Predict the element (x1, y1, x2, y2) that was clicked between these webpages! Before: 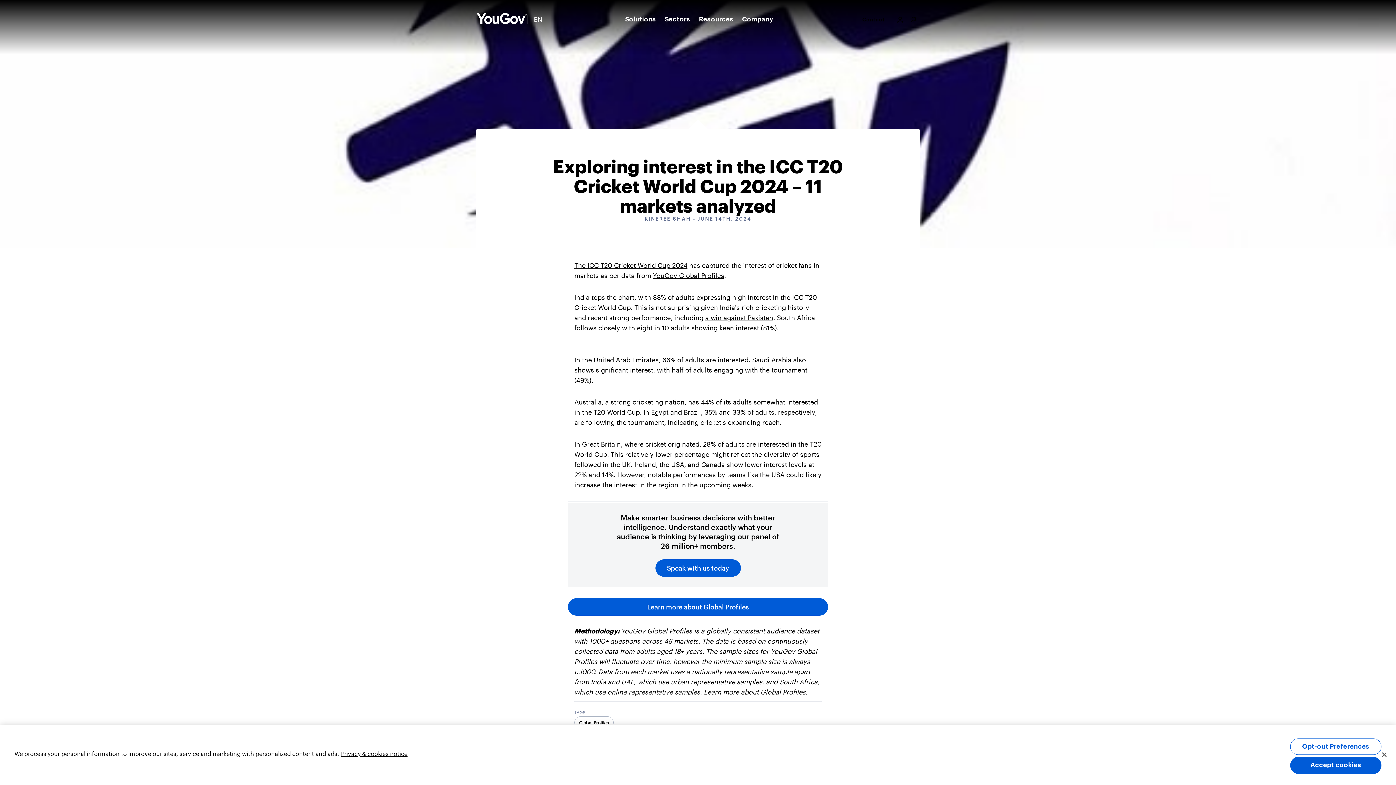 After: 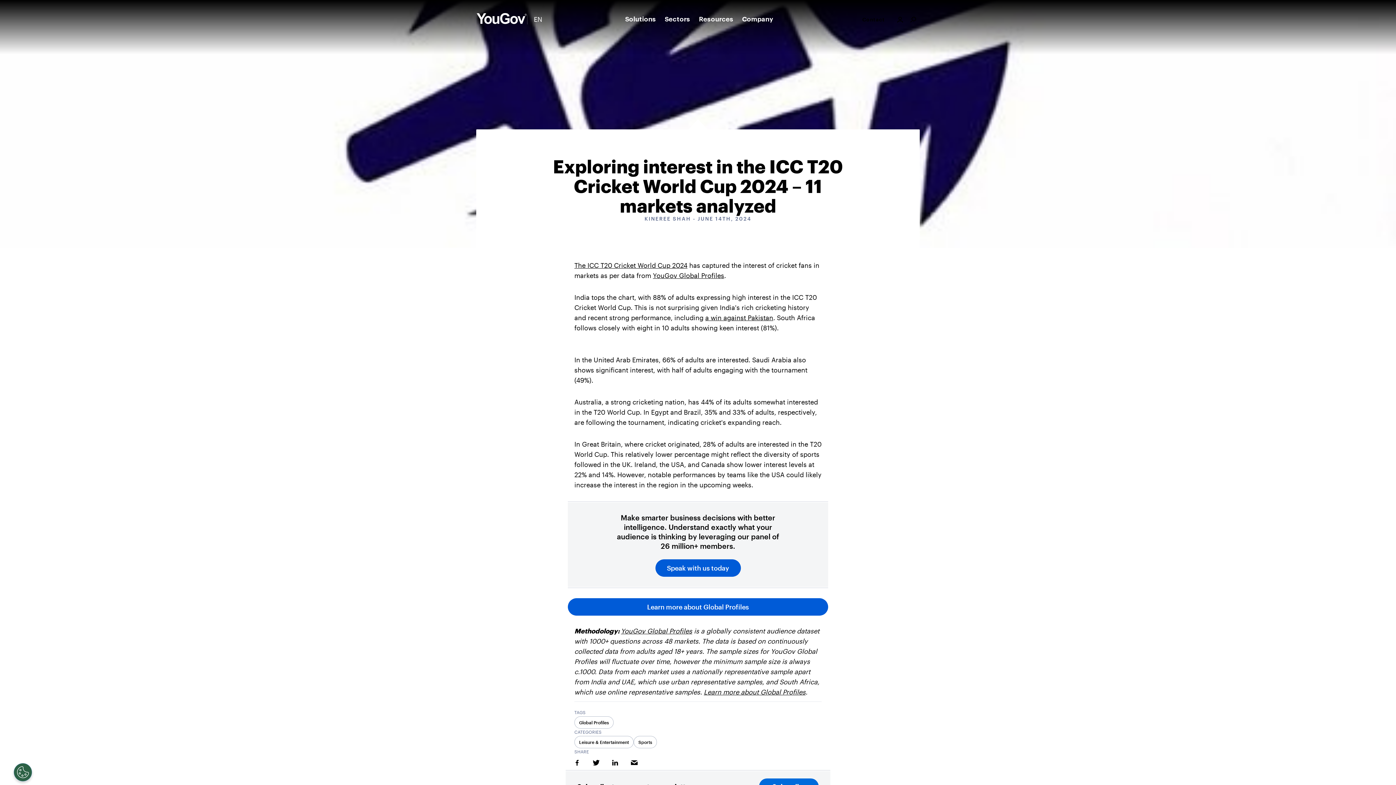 Action: label: Accept cookies bbox: (1290, 756, 1381, 774)